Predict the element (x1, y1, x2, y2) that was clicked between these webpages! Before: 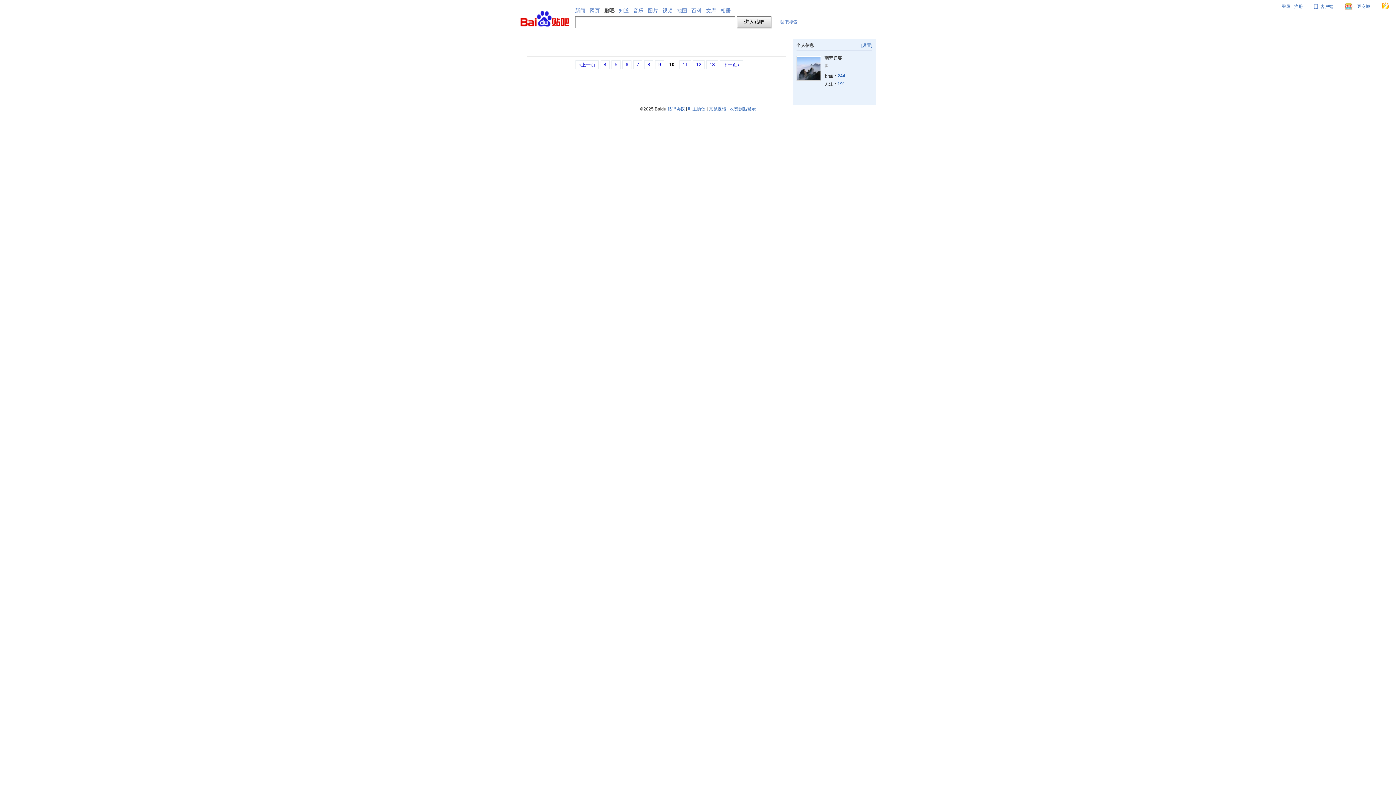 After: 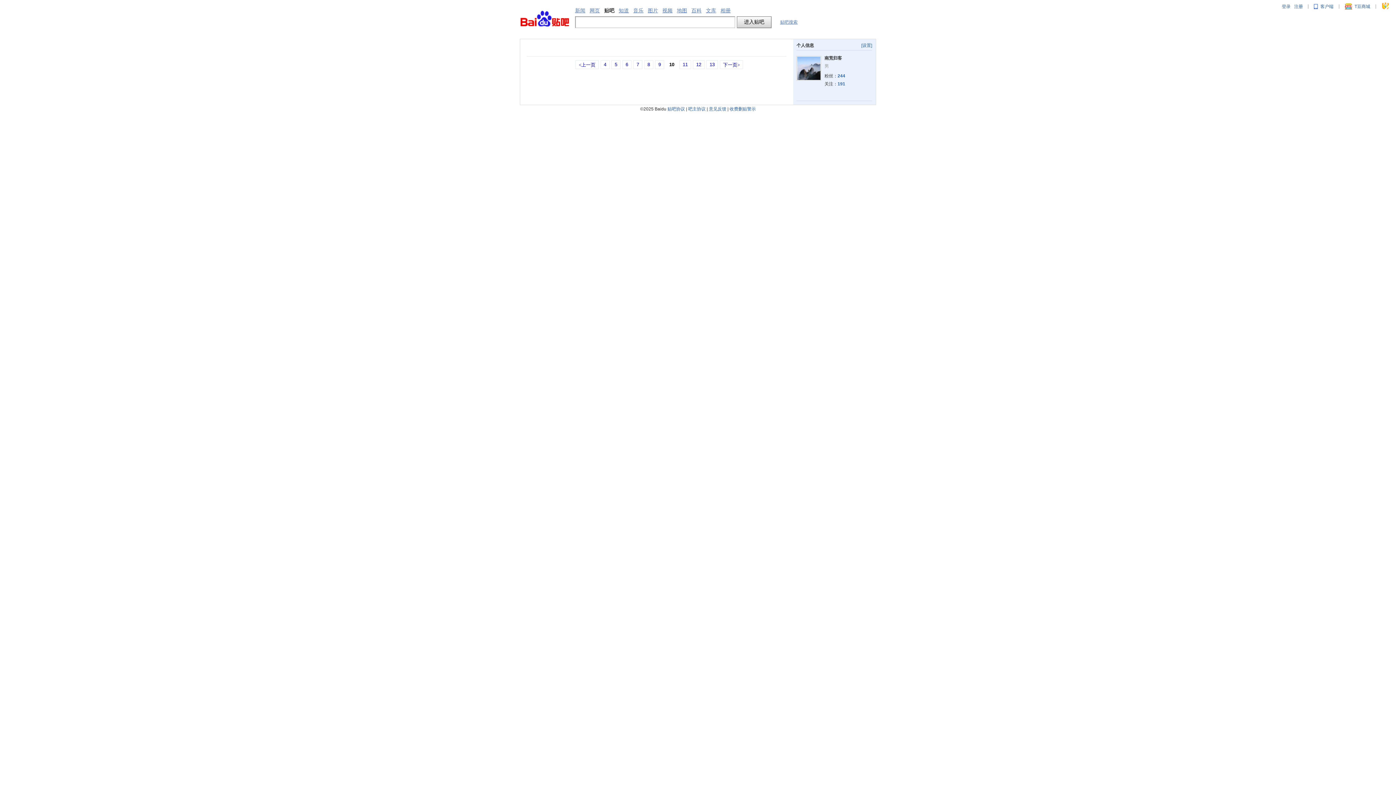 Action: bbox: (688, 106, 705, 111) label: 吧主协议